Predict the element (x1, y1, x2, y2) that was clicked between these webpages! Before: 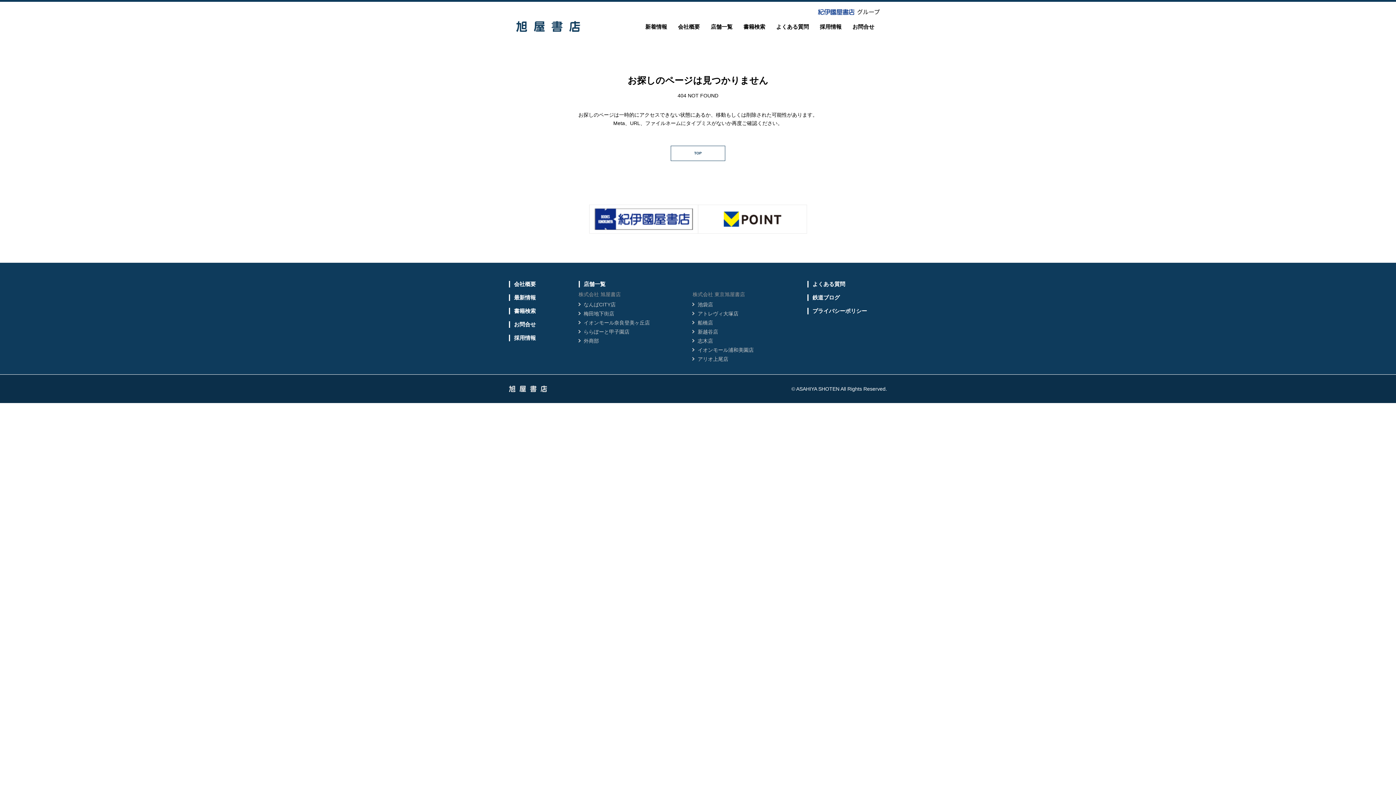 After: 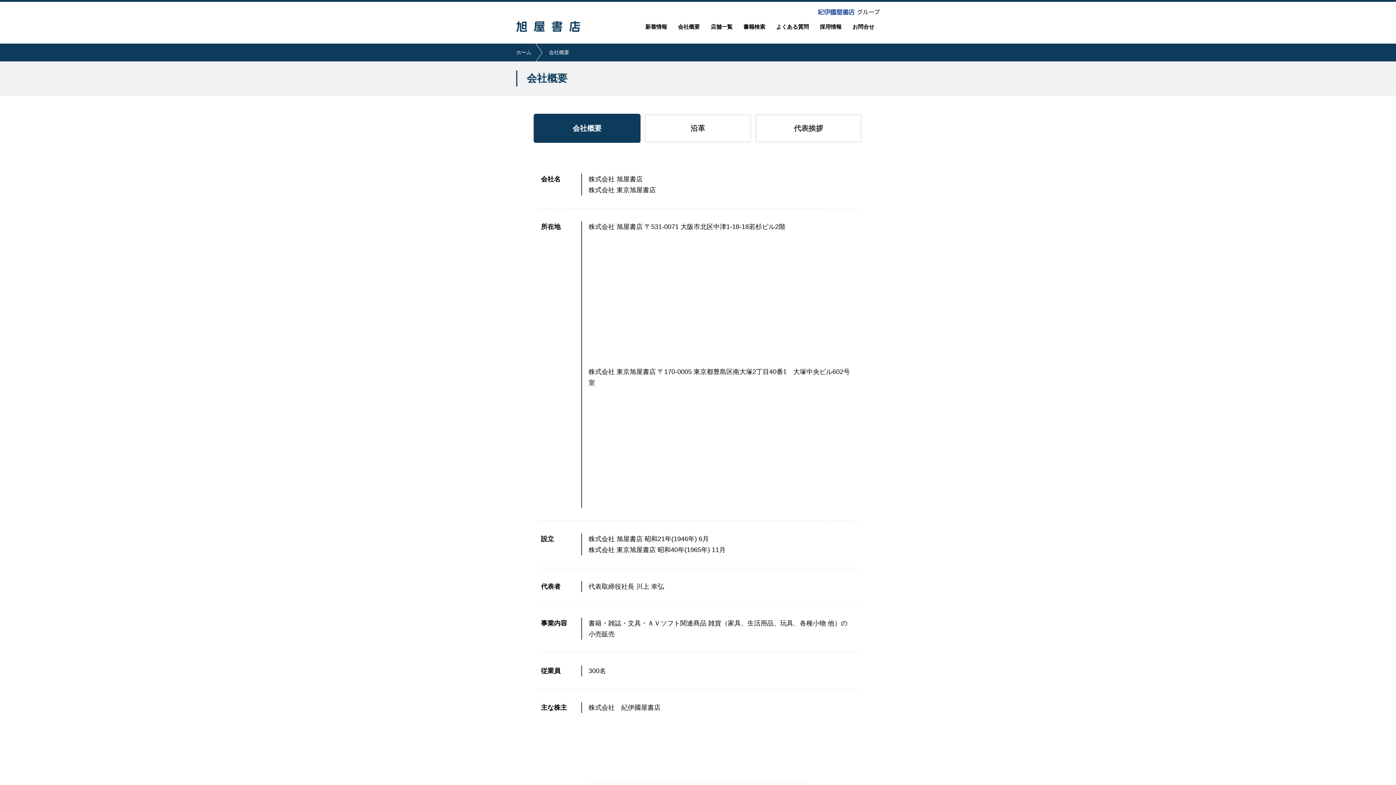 Action: bbox: (510, 281, 536, 287) label: 会社概要